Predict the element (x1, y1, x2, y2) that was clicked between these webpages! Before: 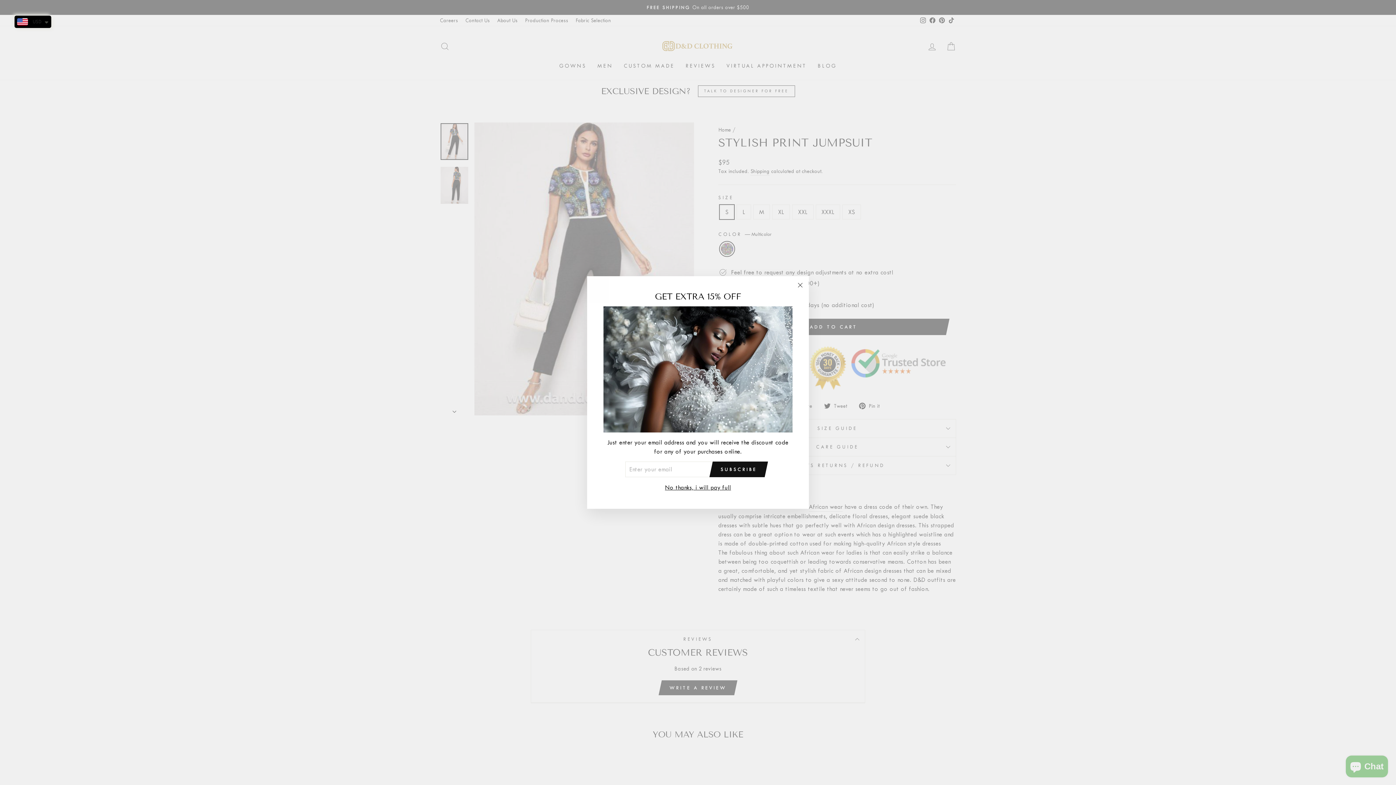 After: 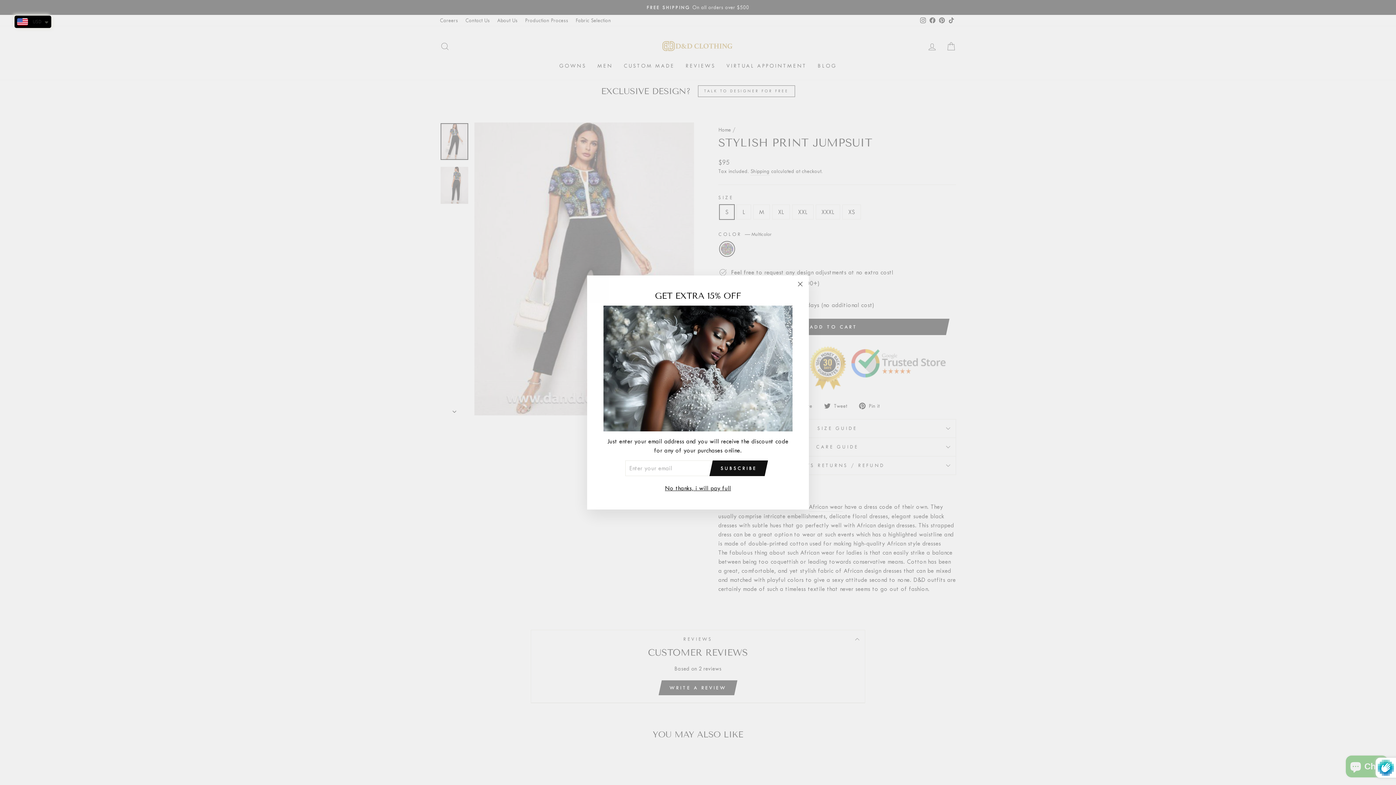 Action: bbox: (713, 472, 764, 488) label: SUBSCRIBE